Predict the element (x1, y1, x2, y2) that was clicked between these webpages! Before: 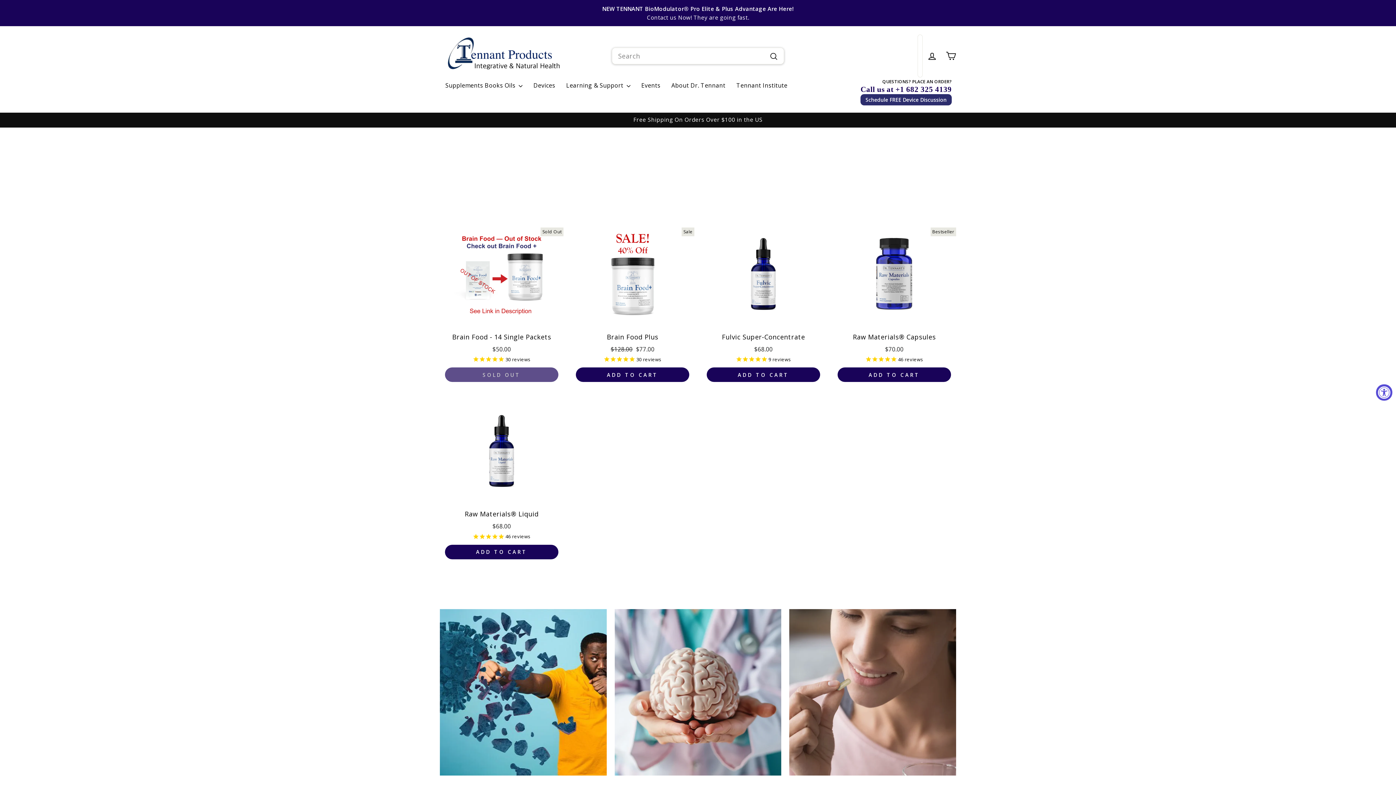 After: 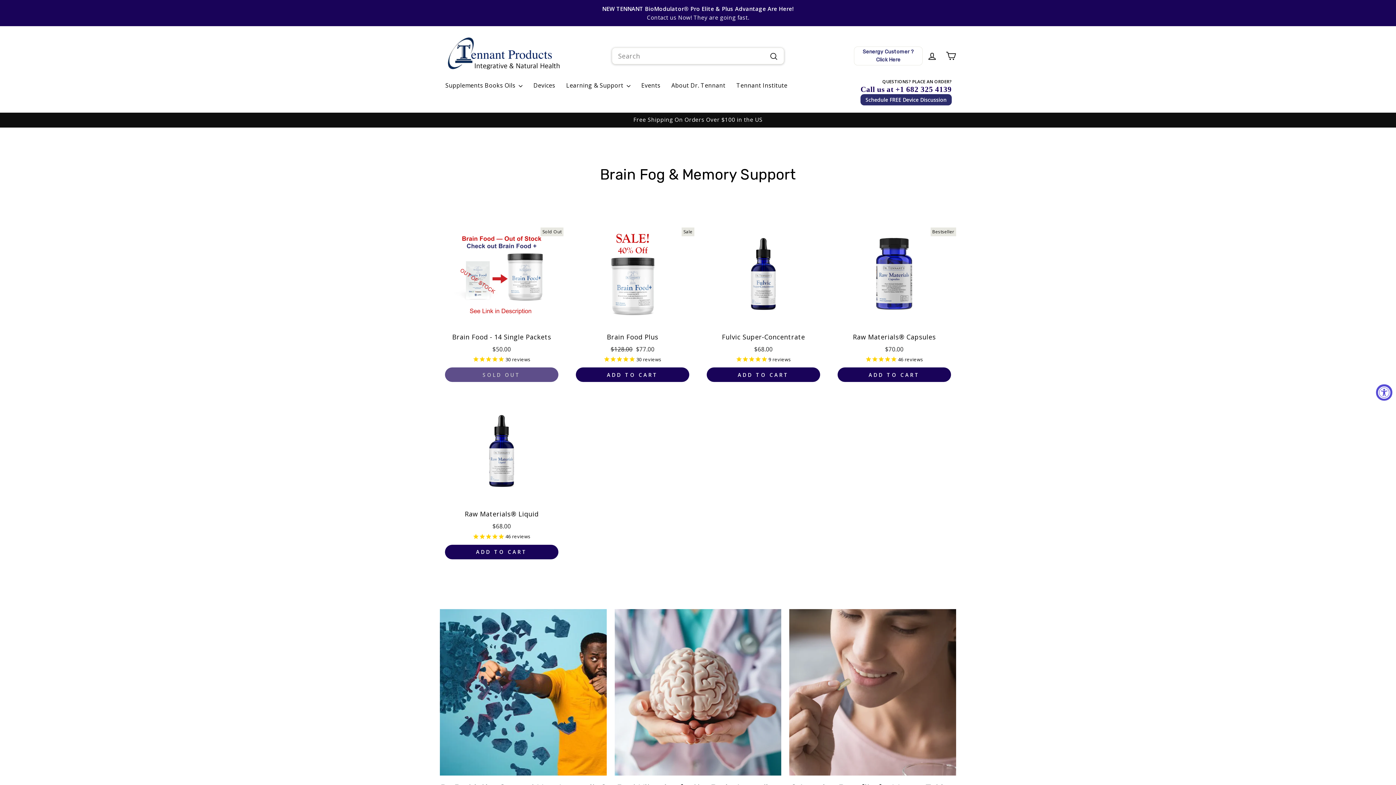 Action: label: Call us at +1 682 325 4139 bbox: (860, 85, 952, 94)